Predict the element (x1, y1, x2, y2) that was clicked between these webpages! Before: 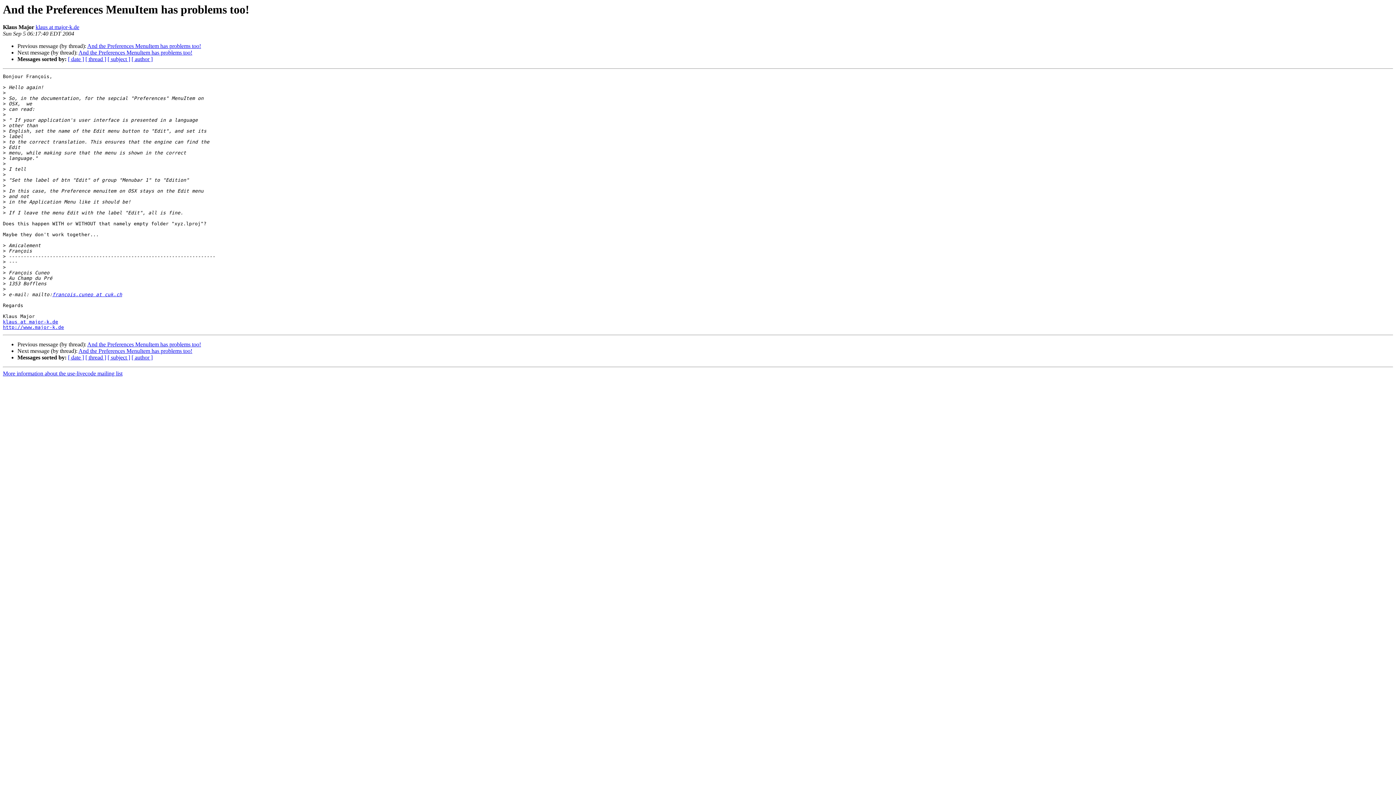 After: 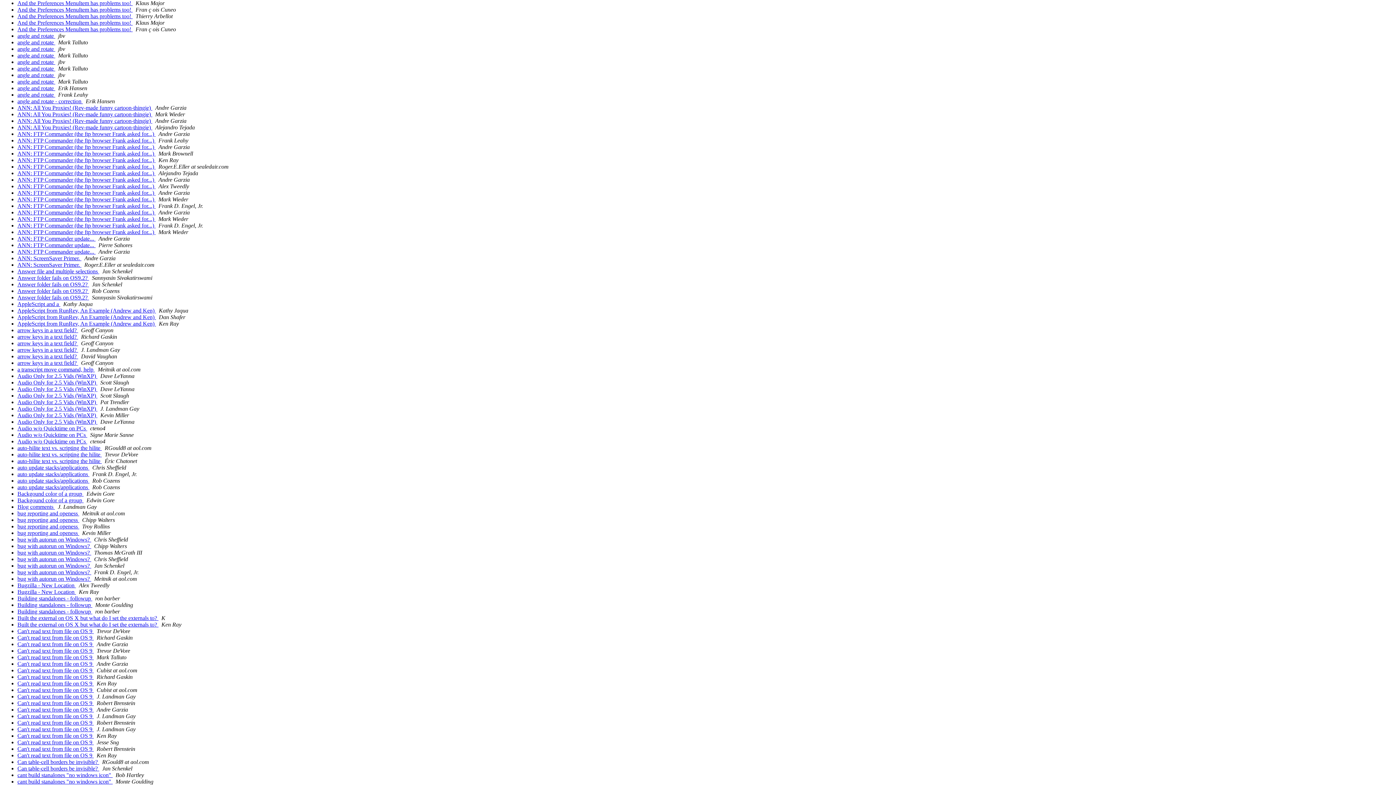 Action: bbox: (107, 56, 130, 62) label: [ subject ]